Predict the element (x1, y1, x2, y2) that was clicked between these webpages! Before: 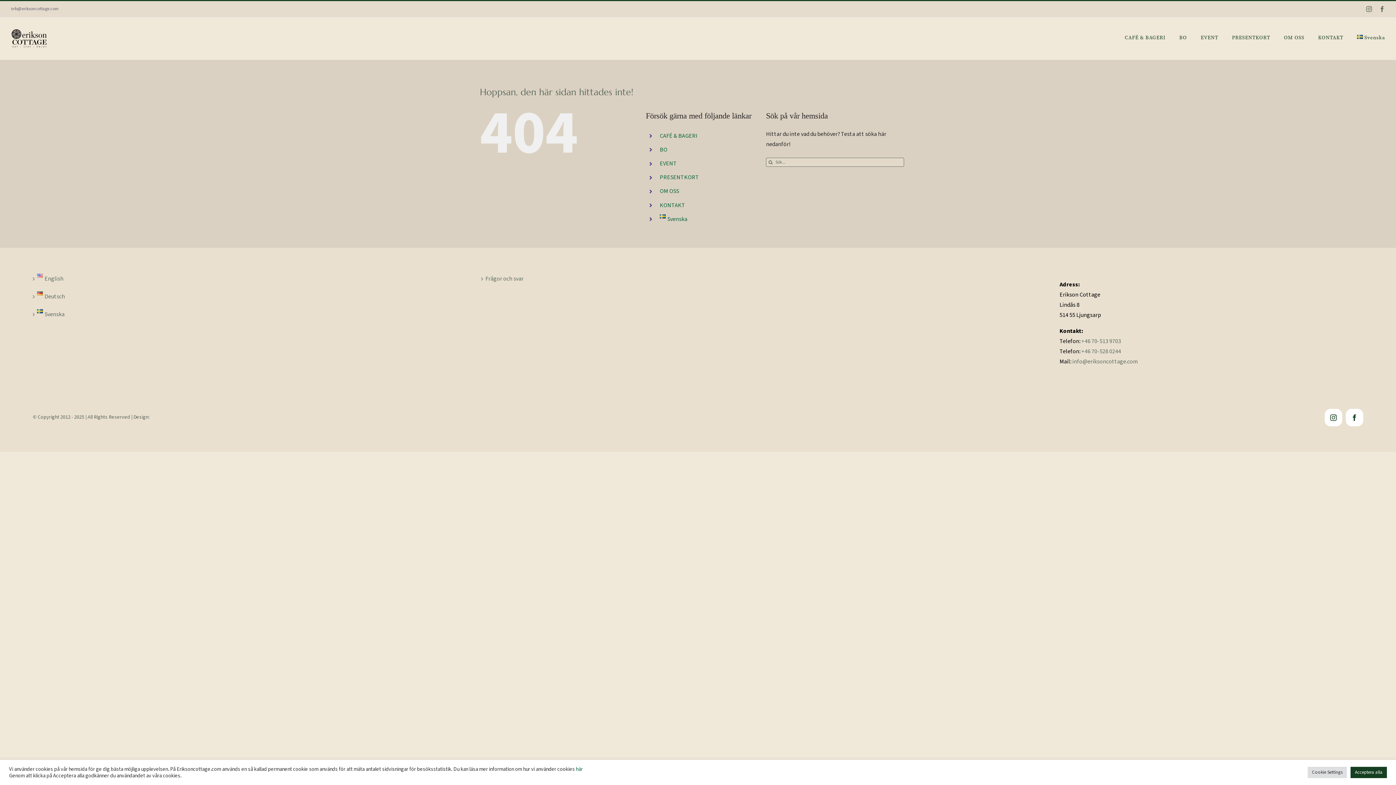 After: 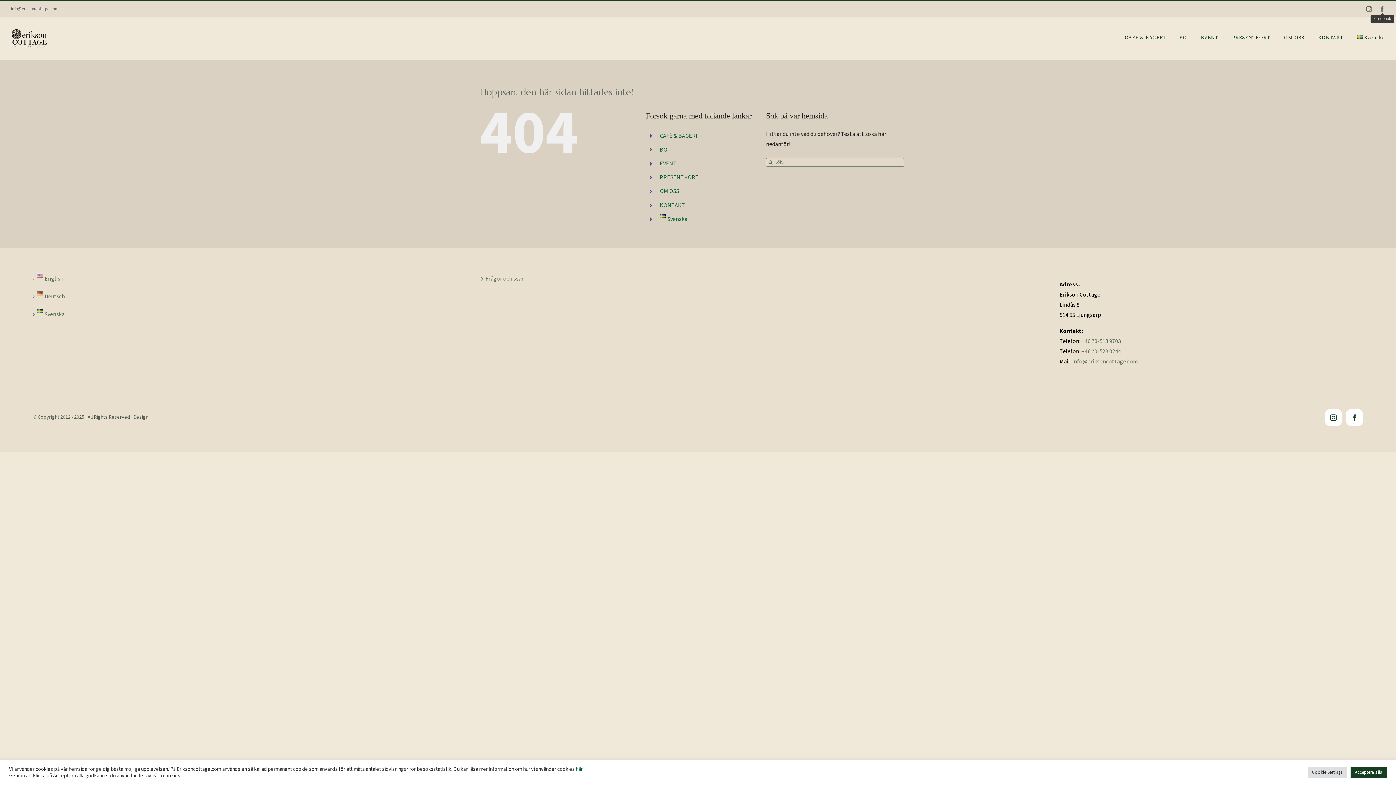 Action: bbox: (1379, 6, 1385, 12) label: Facebook